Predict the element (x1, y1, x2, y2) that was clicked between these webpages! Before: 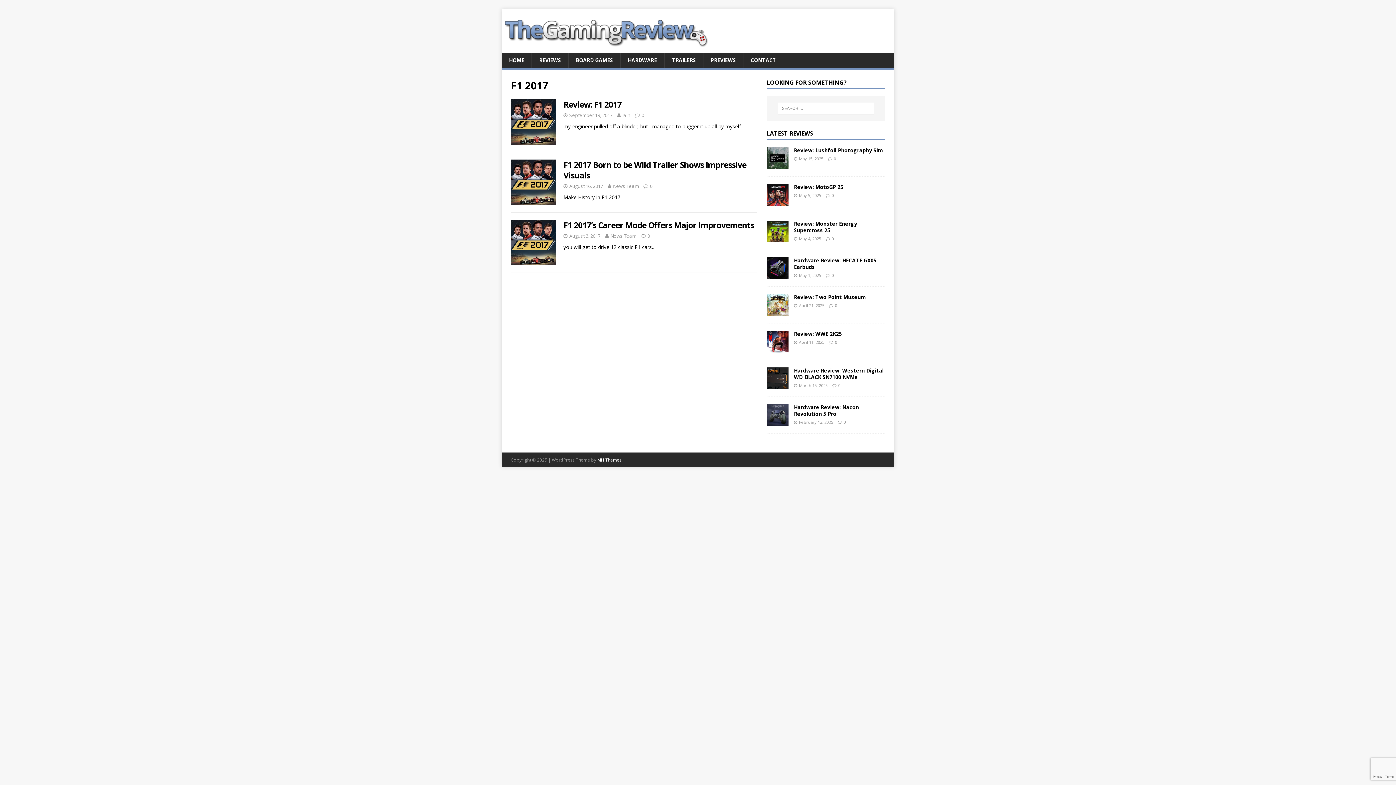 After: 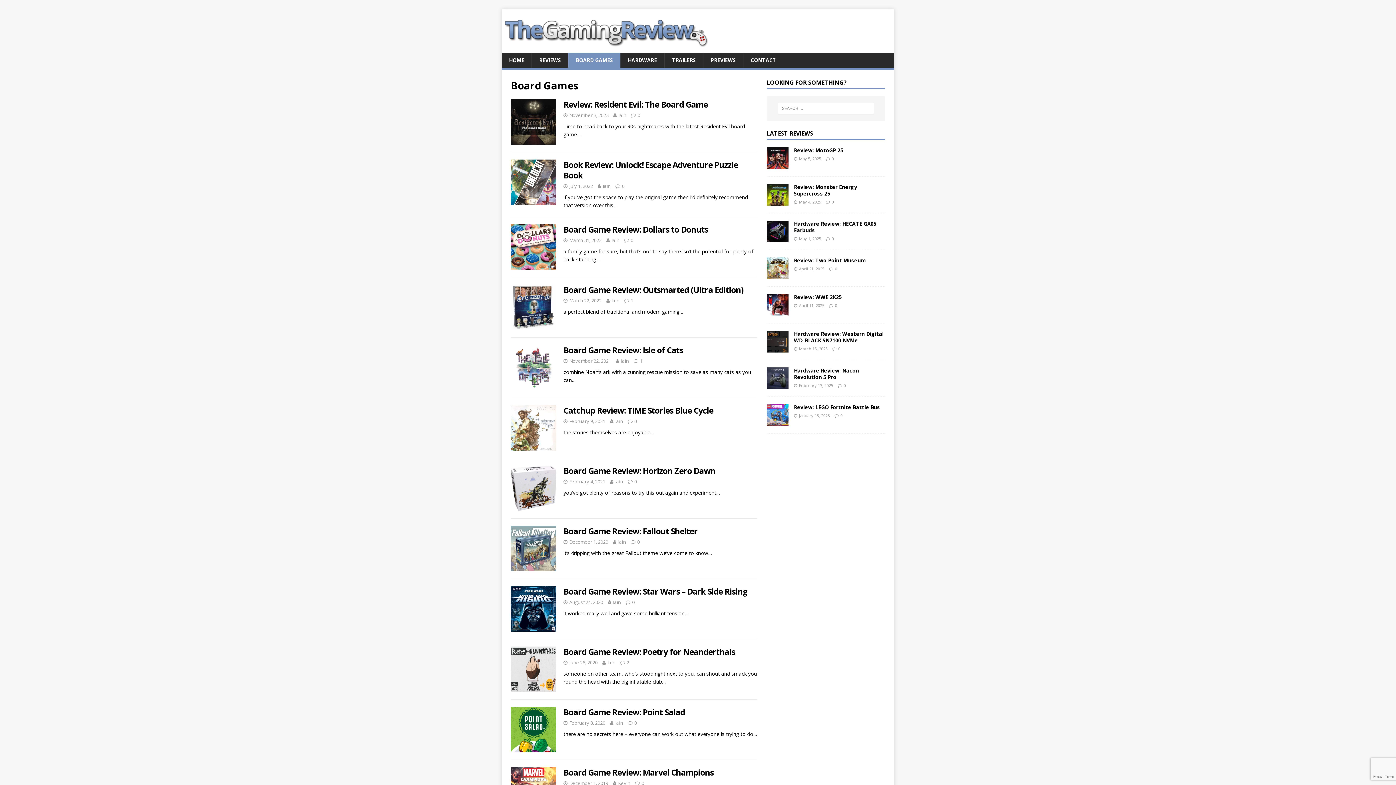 Action: label: BOARD GAMES bbox: (568, 52, 620, 68)